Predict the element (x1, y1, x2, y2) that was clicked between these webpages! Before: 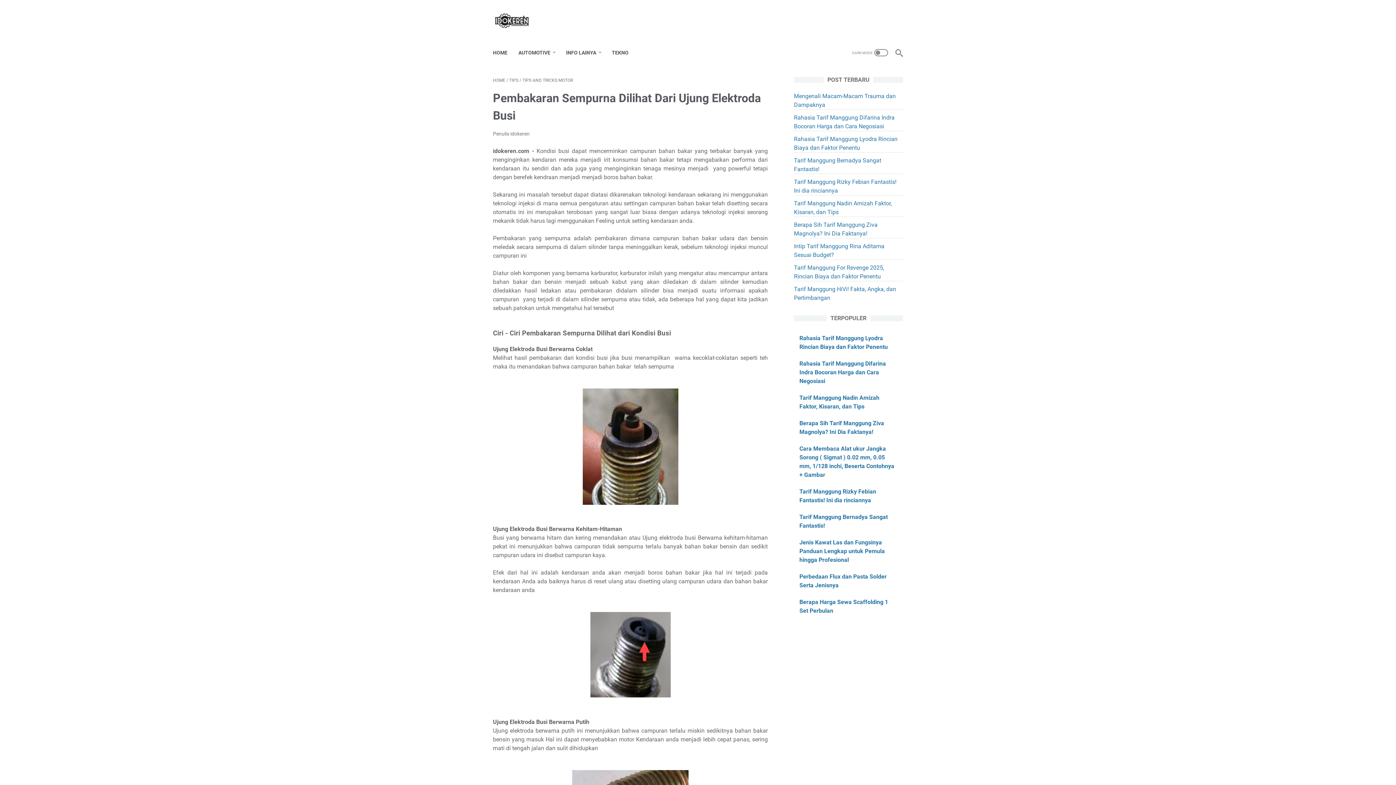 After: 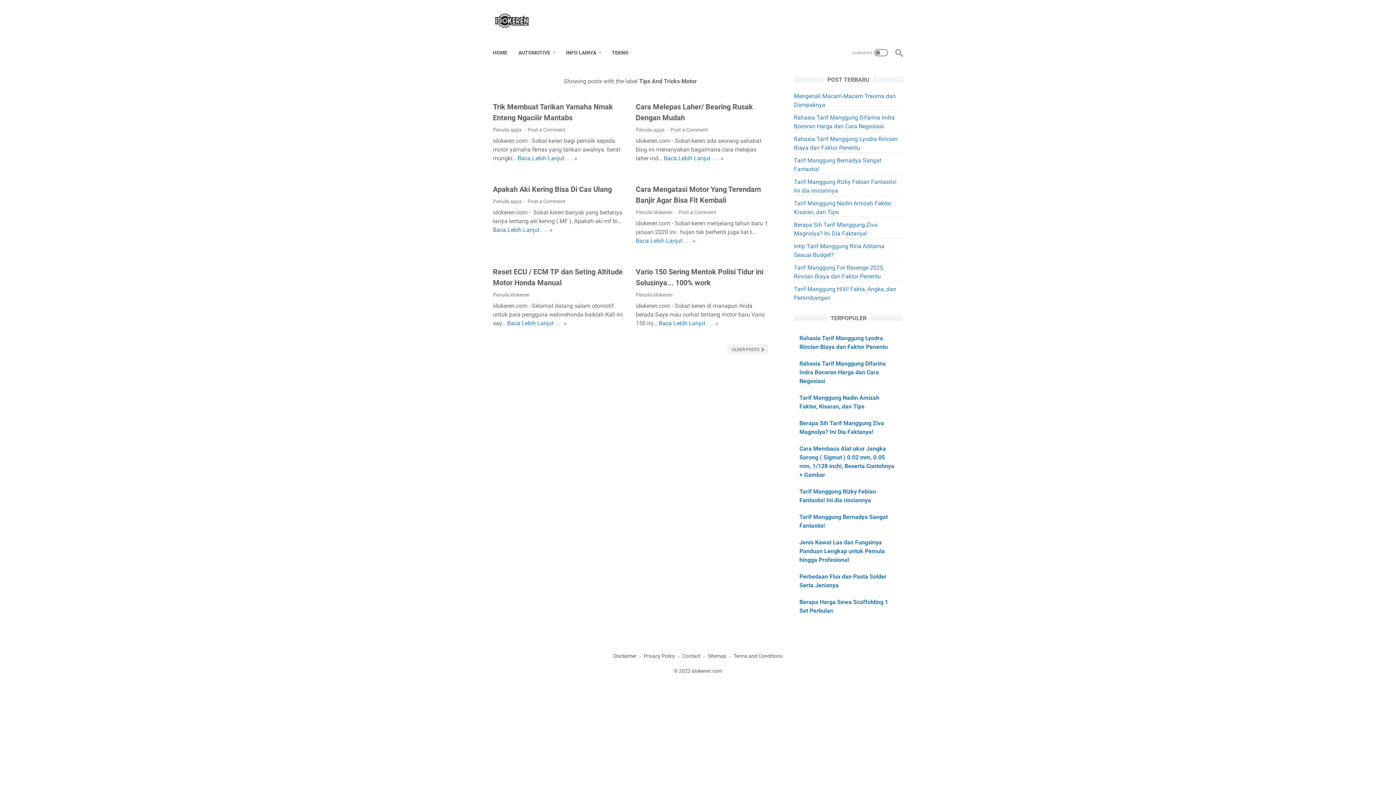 Action: bbox: (522, 77, 573, 82) label: TIPS AND TRICKS MOTOR